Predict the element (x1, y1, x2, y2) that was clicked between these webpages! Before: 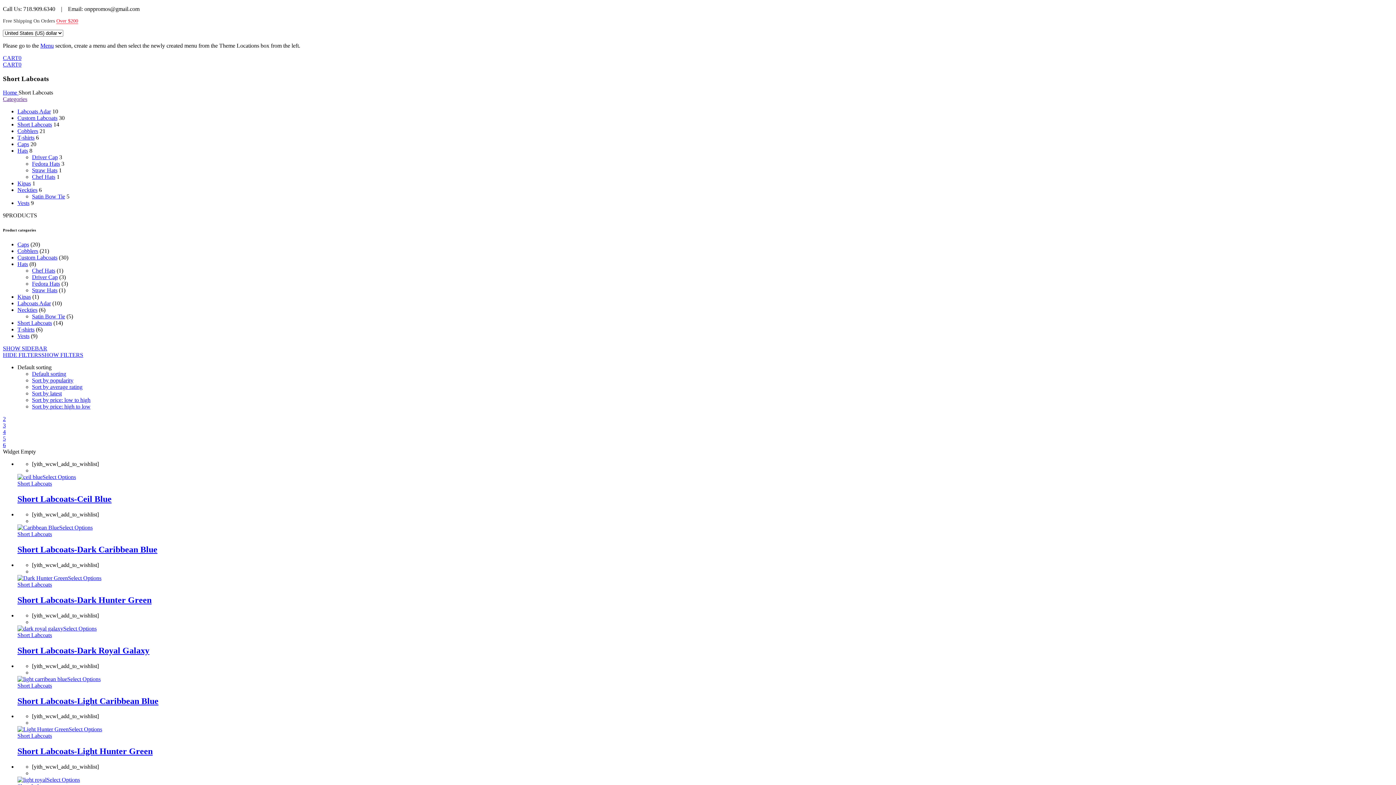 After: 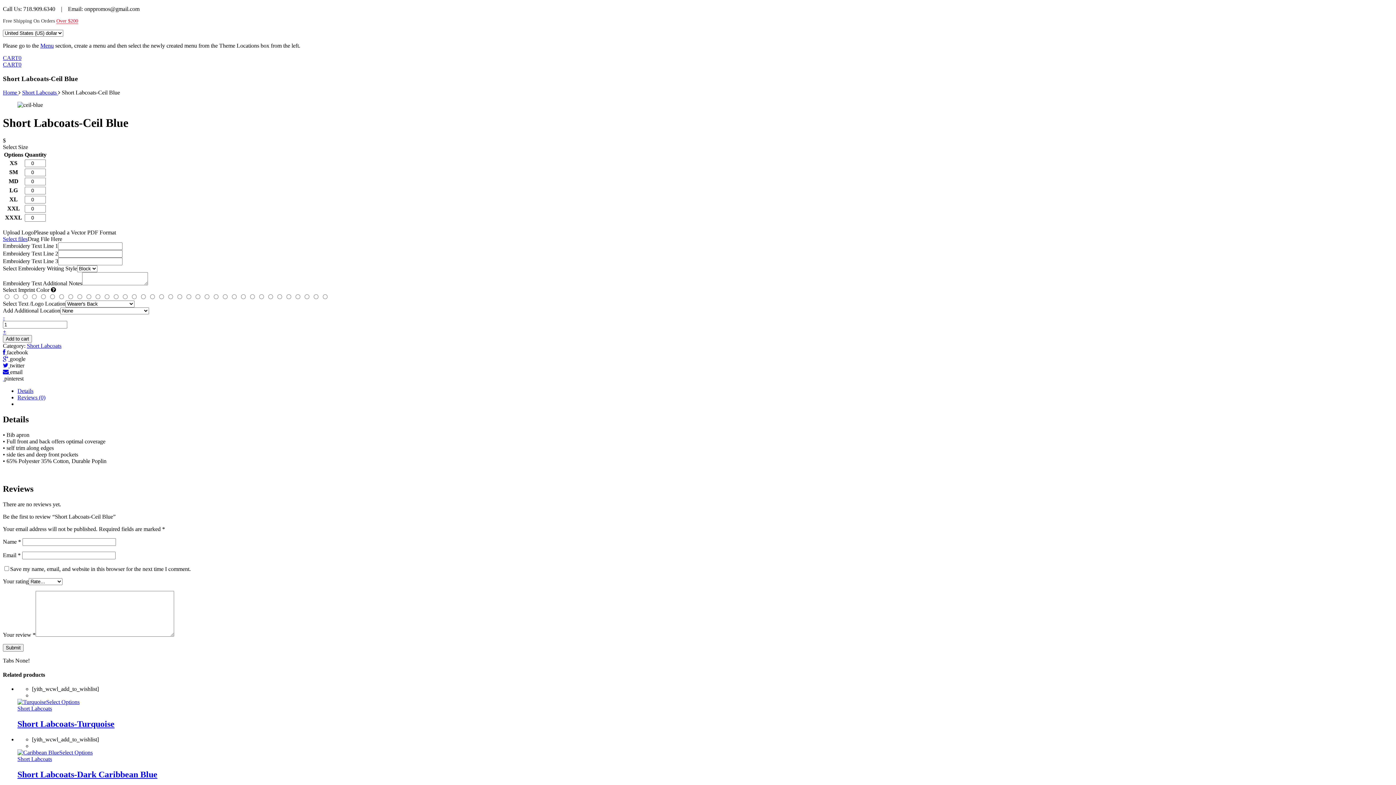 Action: bbox: (17, 474, 42, 480)